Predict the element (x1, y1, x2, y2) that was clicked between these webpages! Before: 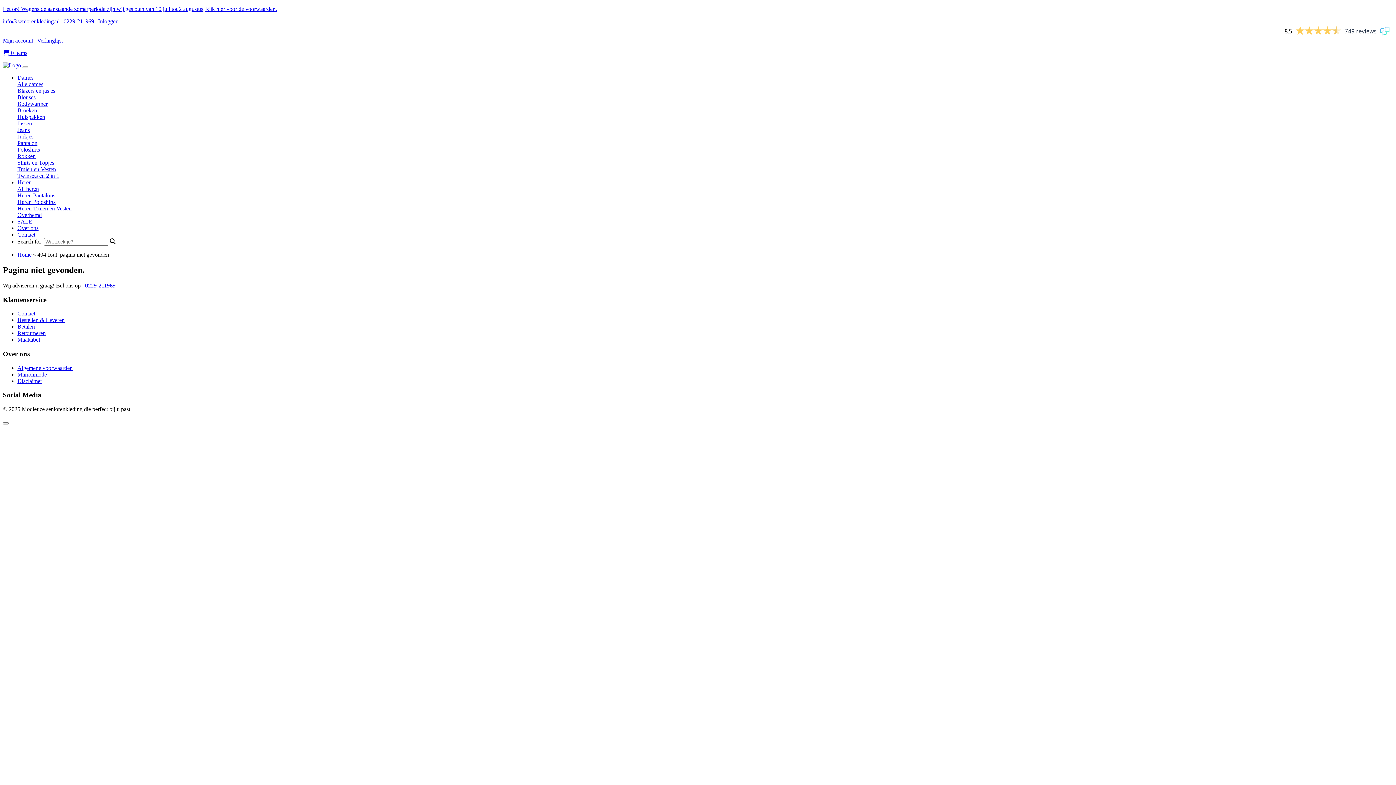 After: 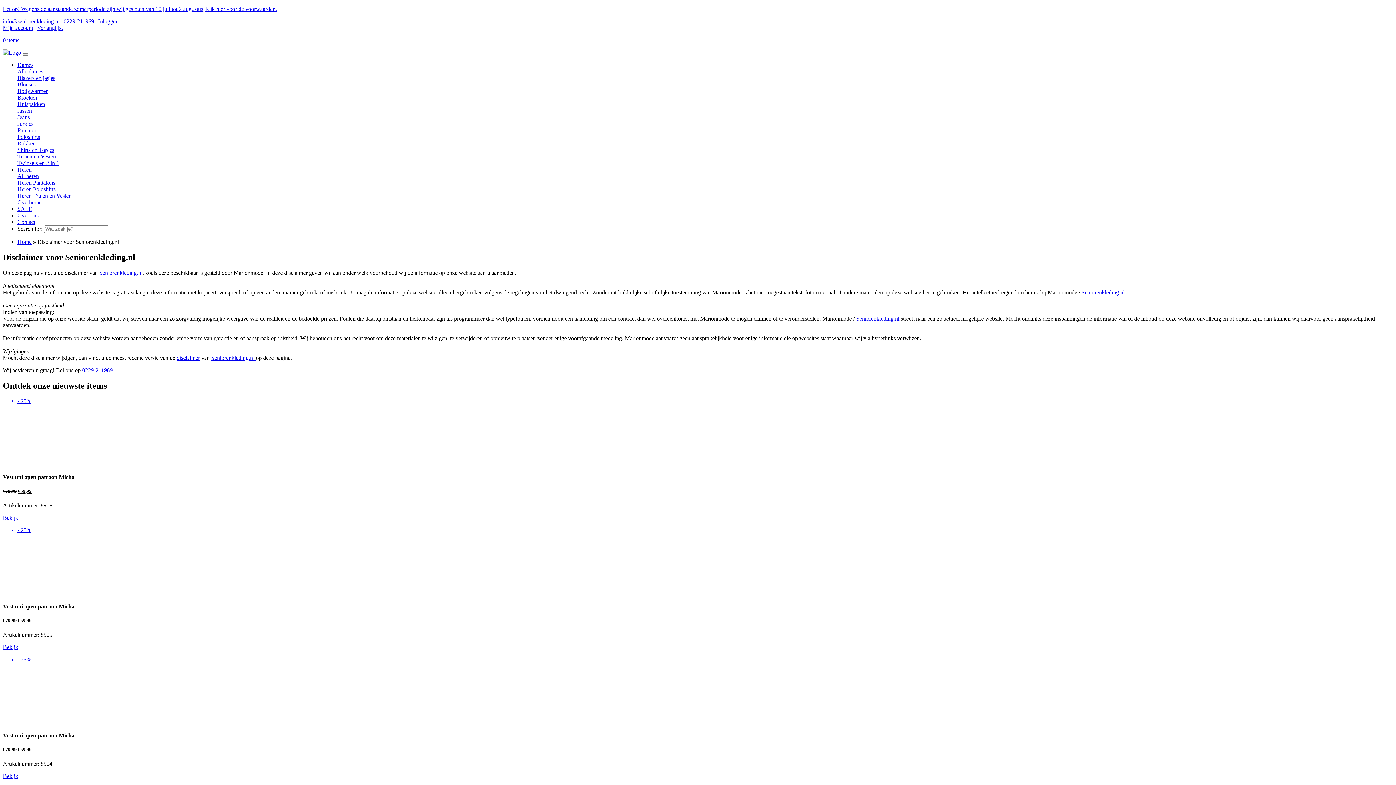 Action: bbox: (17, 378, 42, 384) label: Disclaimer